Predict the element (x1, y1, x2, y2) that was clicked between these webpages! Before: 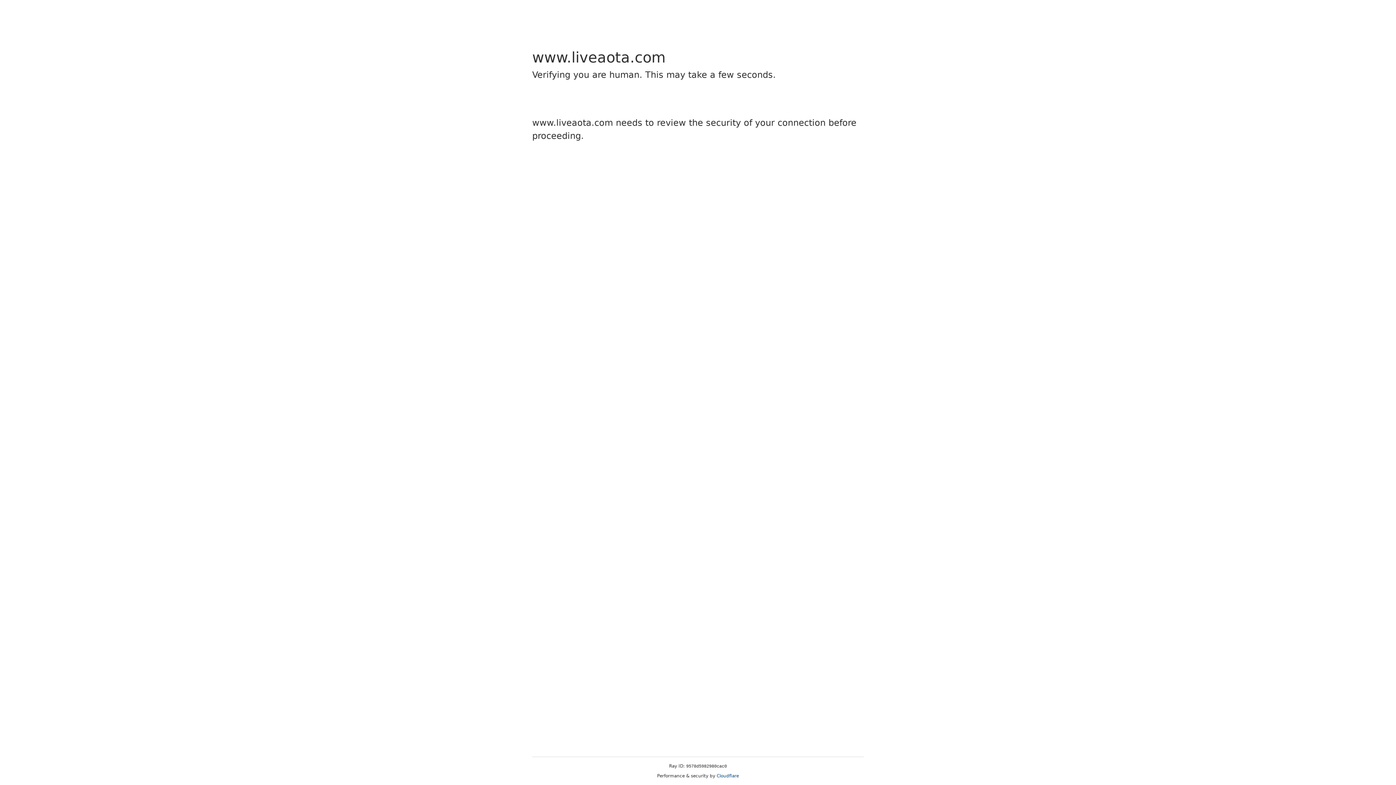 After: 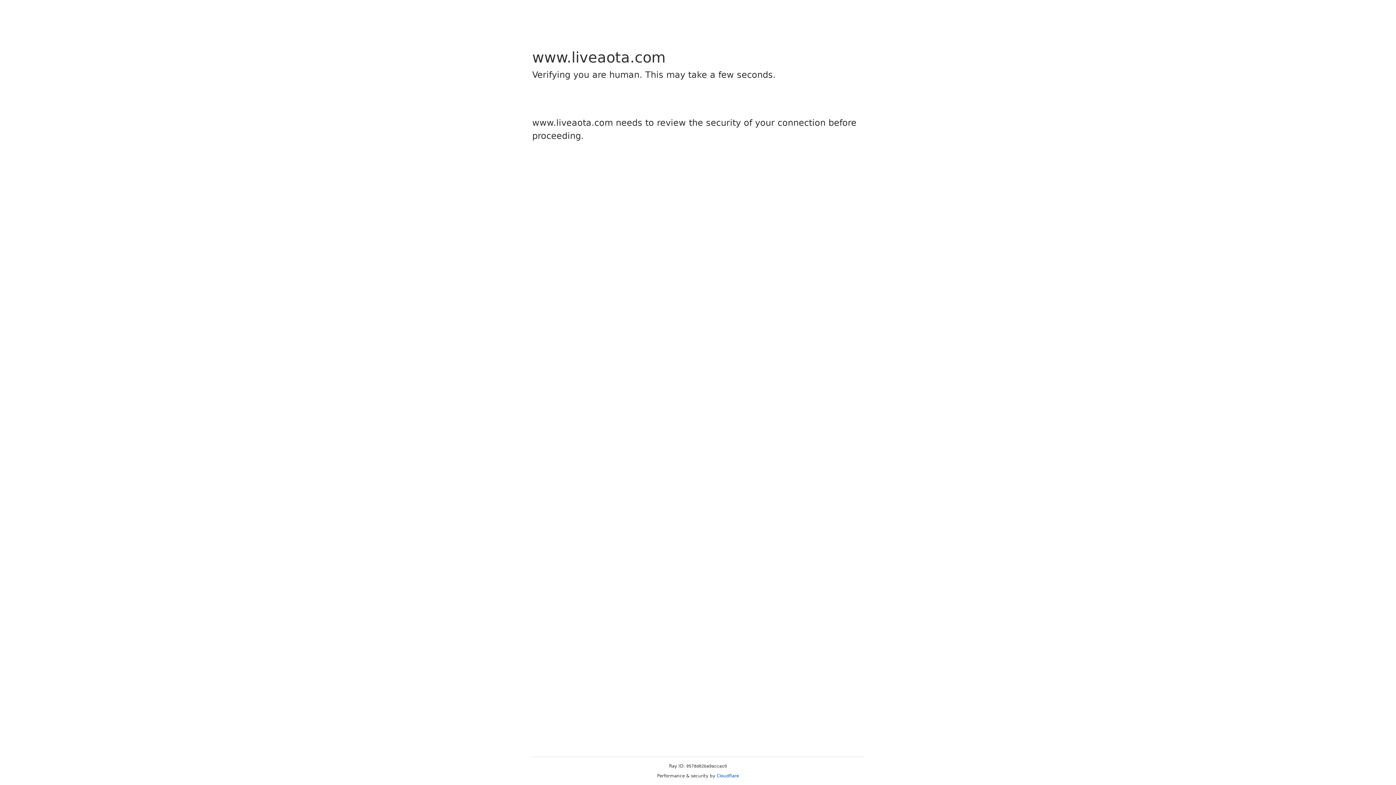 Action: label: Cloudflare bbox: (716, 773, 739, 778)